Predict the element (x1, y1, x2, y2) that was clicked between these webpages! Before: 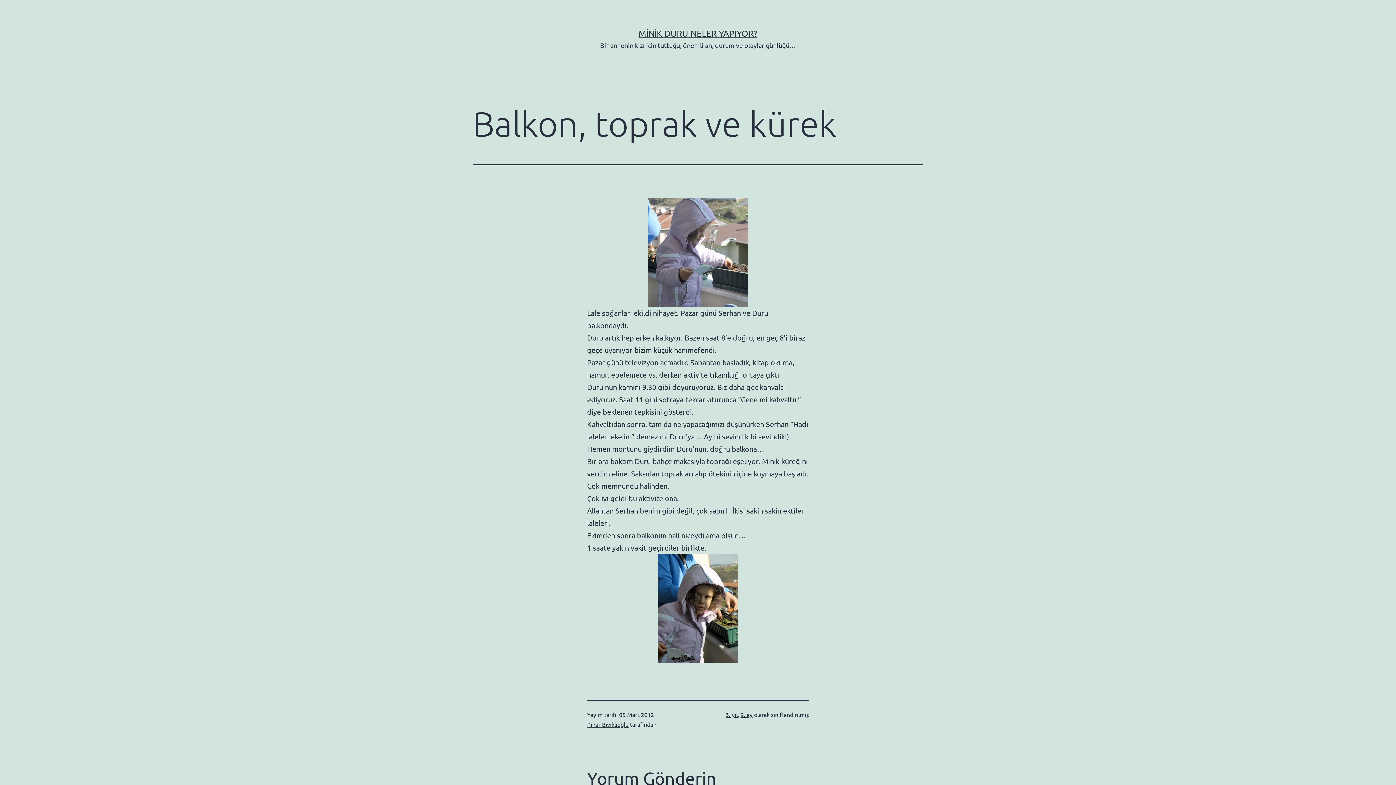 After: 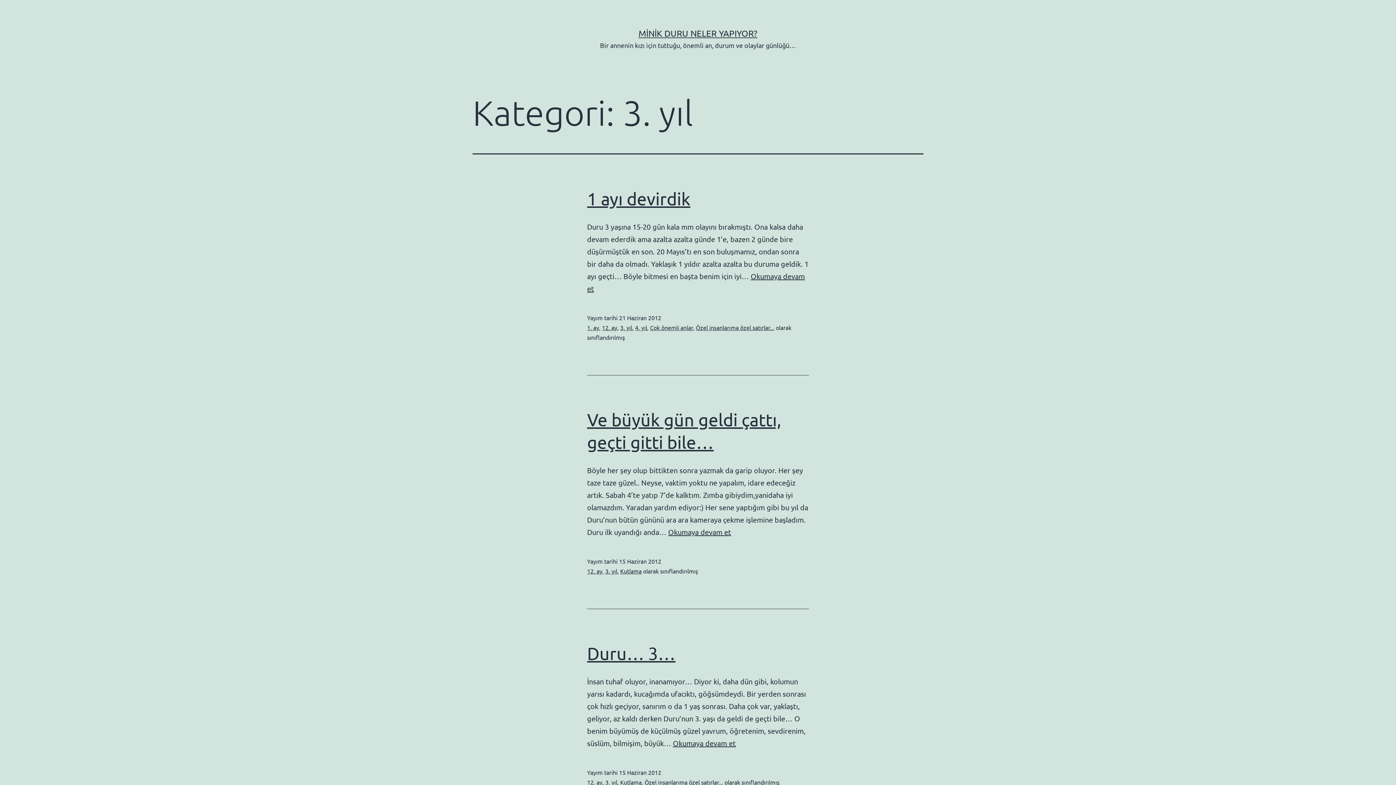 Action: label: 3. yıl bbox: (725, 711, 737, 718)